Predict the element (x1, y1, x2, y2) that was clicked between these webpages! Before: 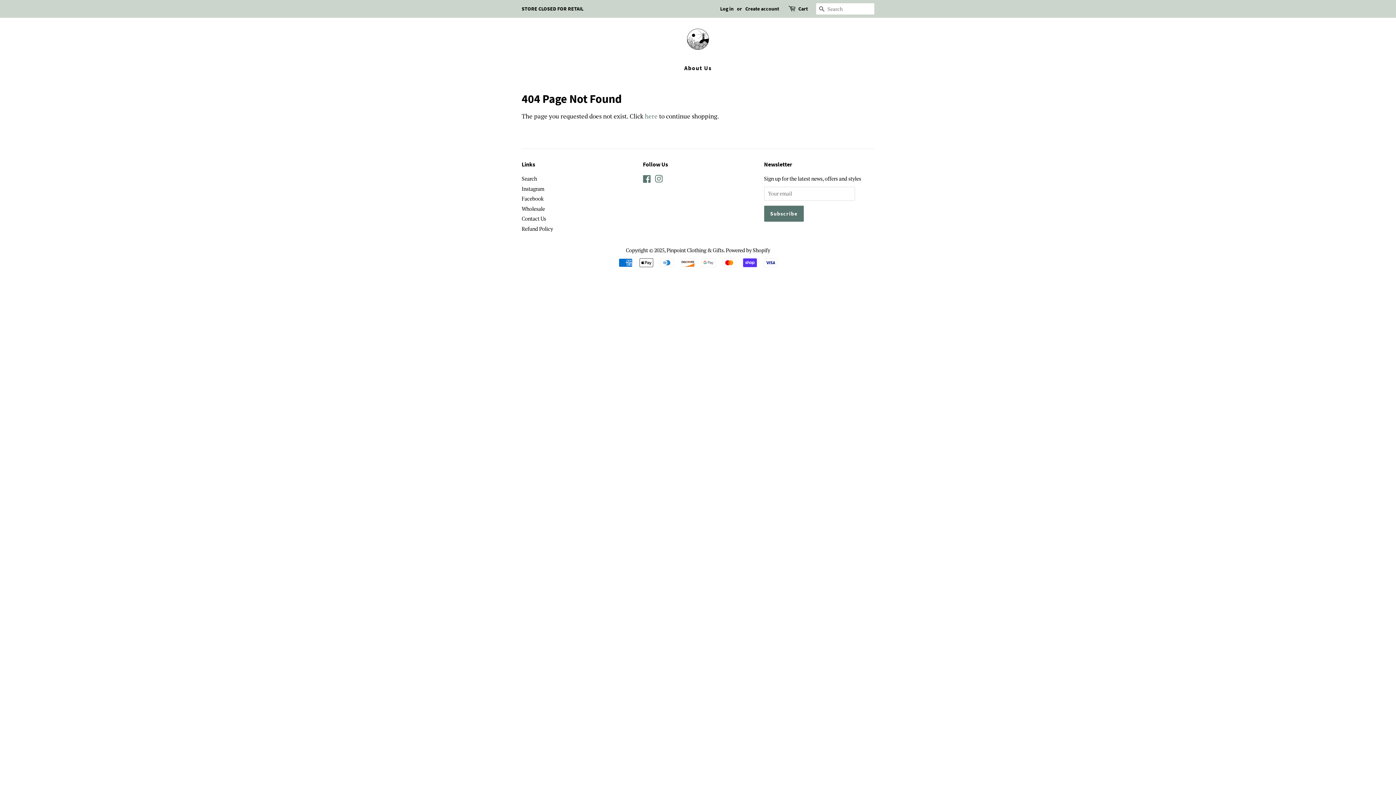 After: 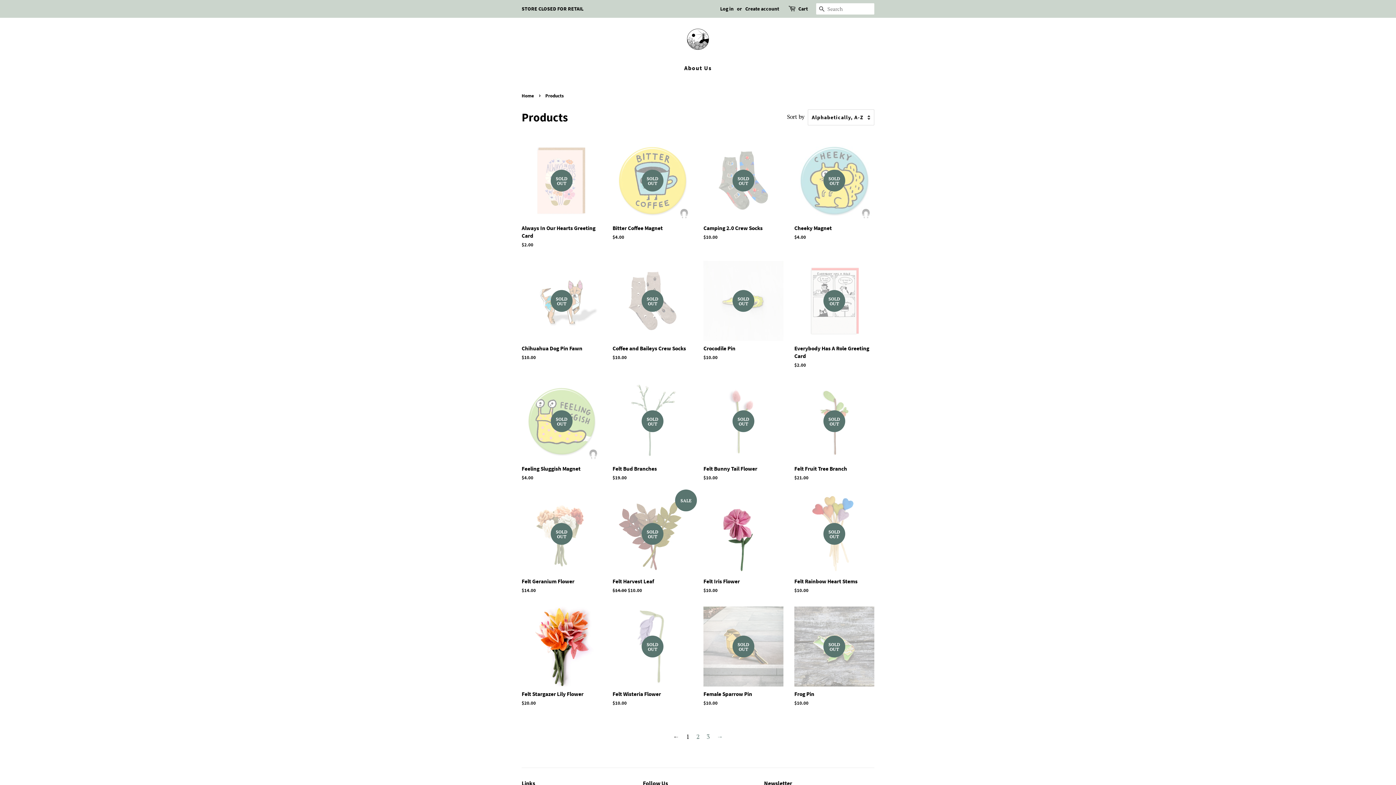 Action: label: here bbox: (645, 112, 657, 120)